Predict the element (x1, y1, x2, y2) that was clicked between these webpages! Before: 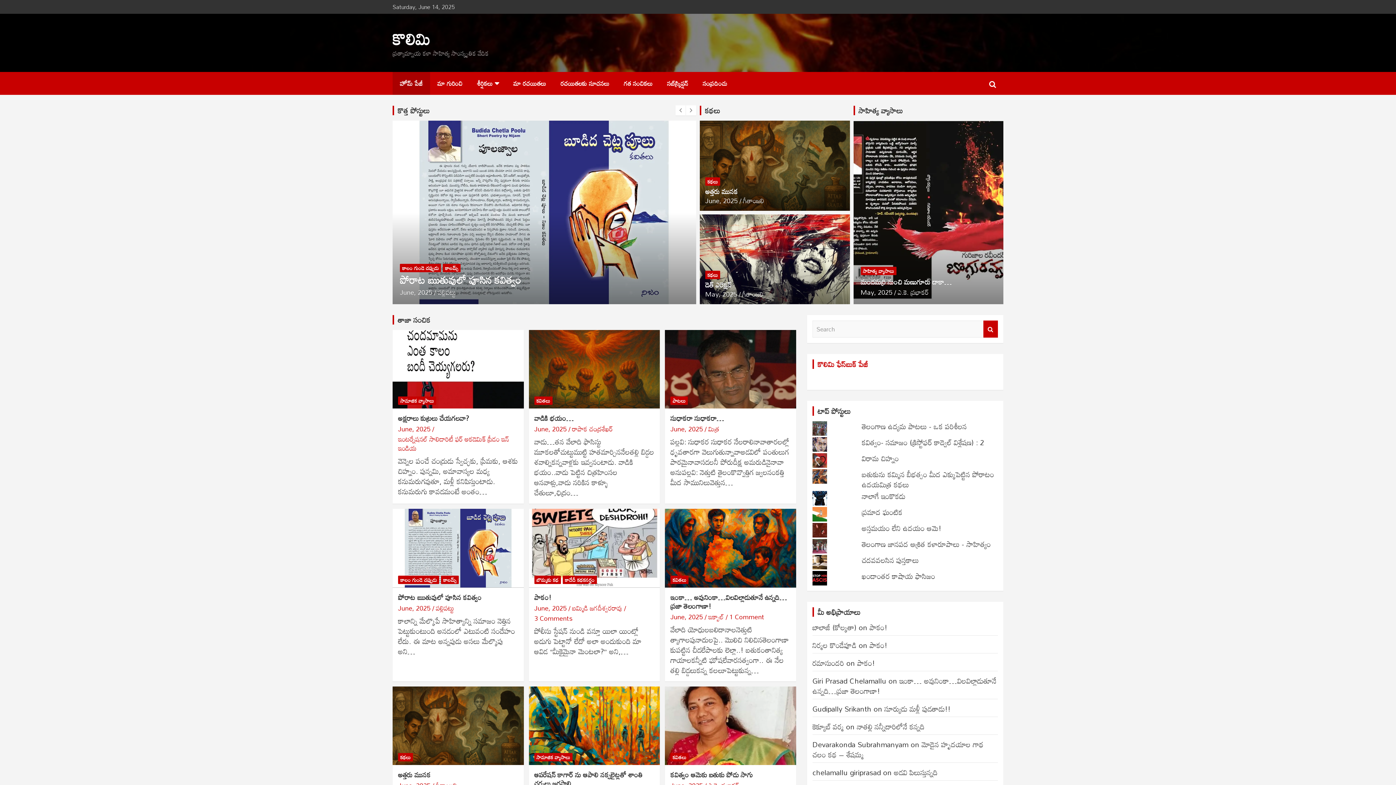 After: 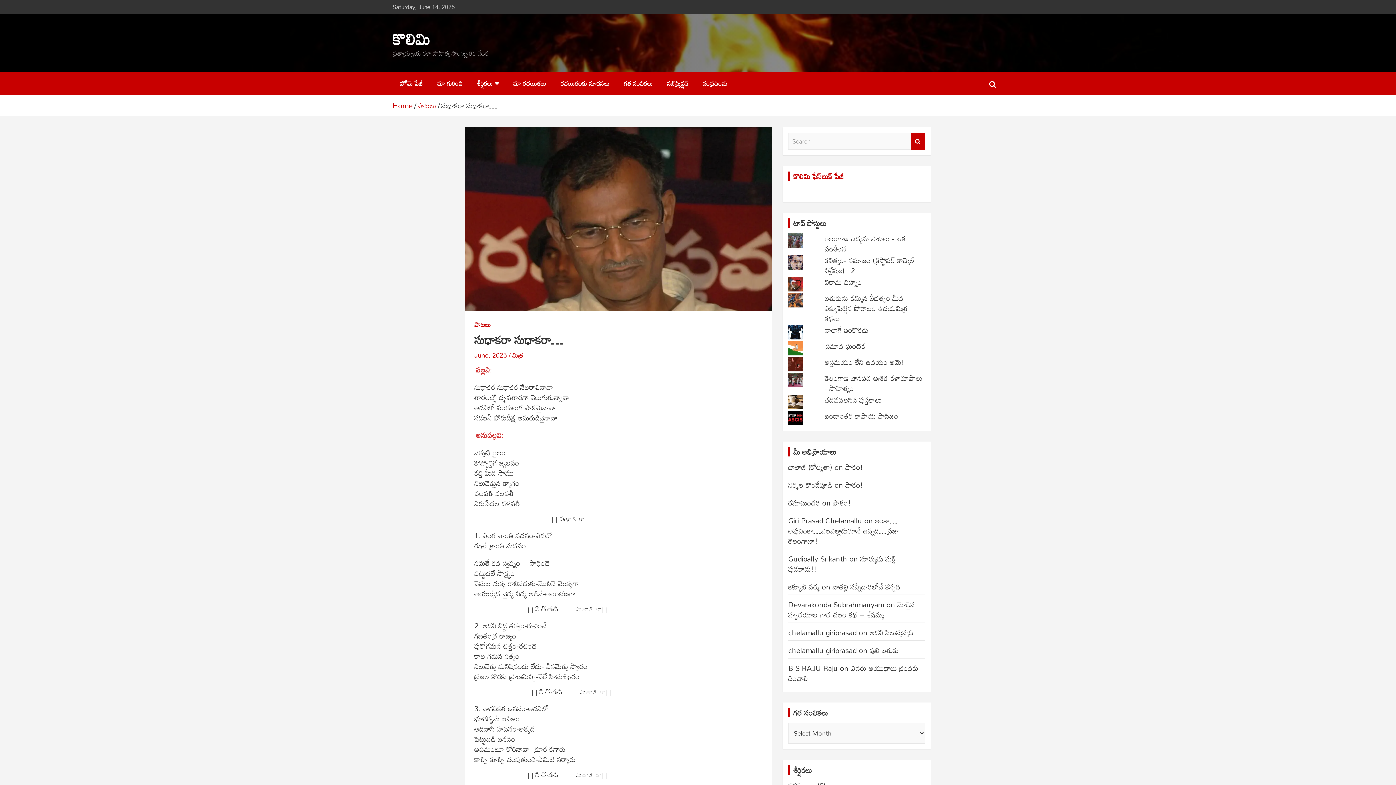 Action: bbox: (670, 411, 724, 425) label: సుధాకరా సుధాకరా…